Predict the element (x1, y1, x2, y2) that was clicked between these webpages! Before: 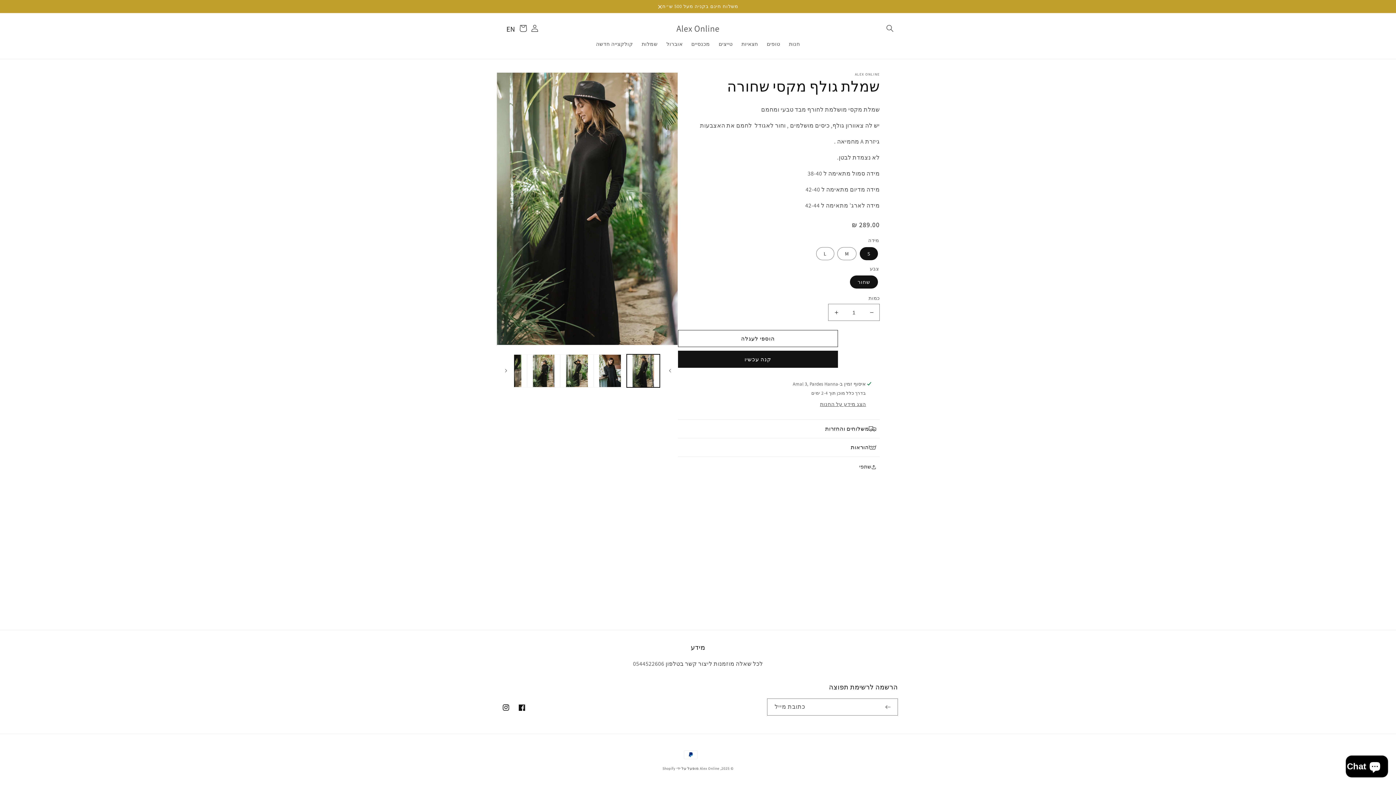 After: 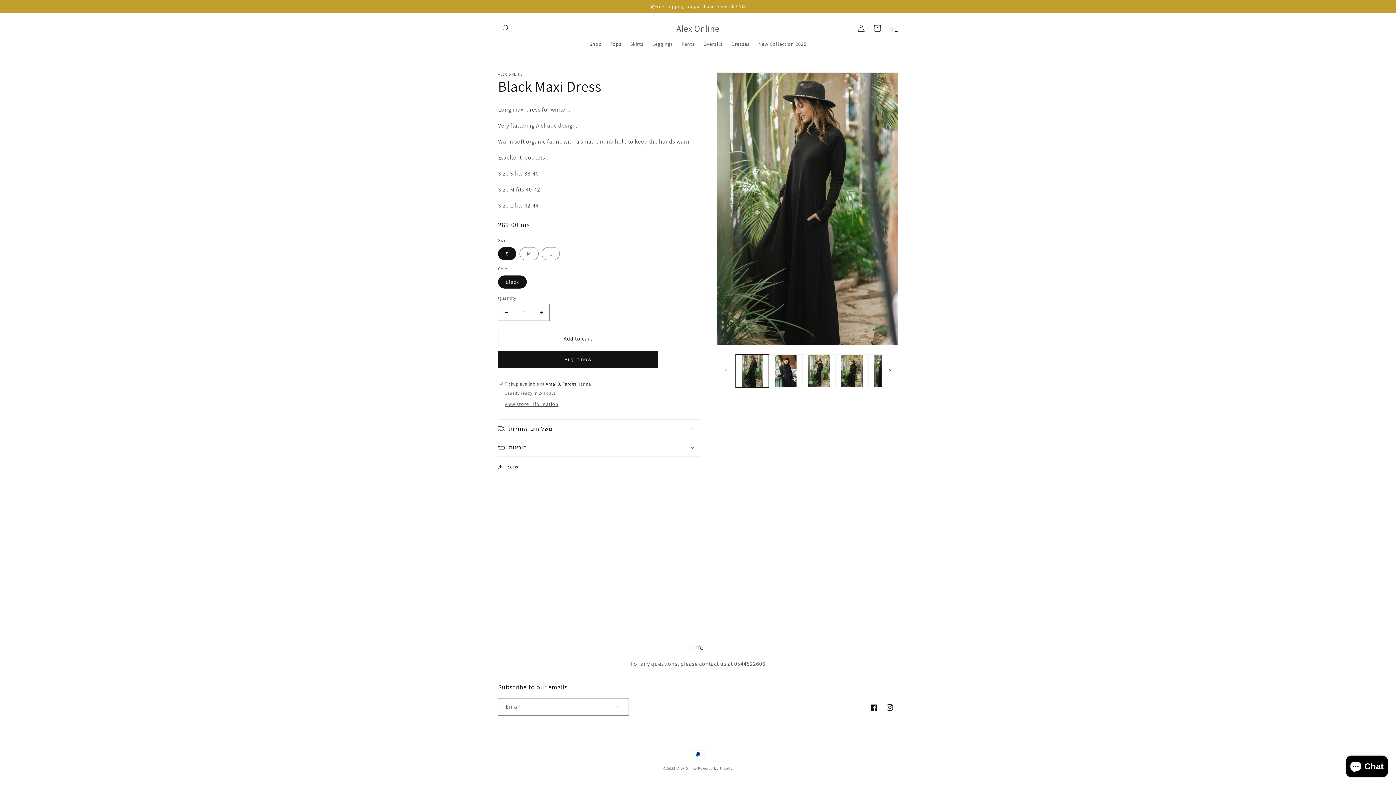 Action: bbox: (506, 22, 515, 36) label: EN